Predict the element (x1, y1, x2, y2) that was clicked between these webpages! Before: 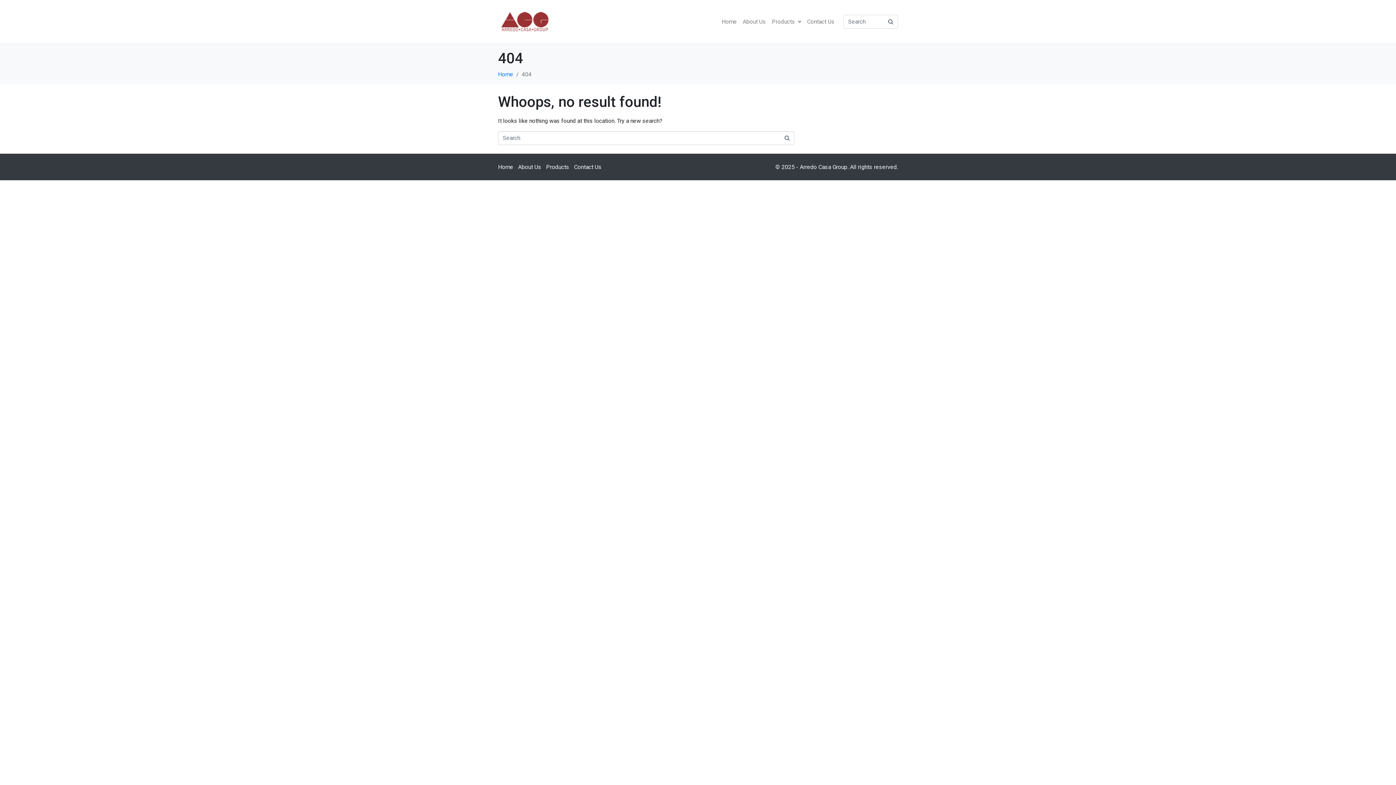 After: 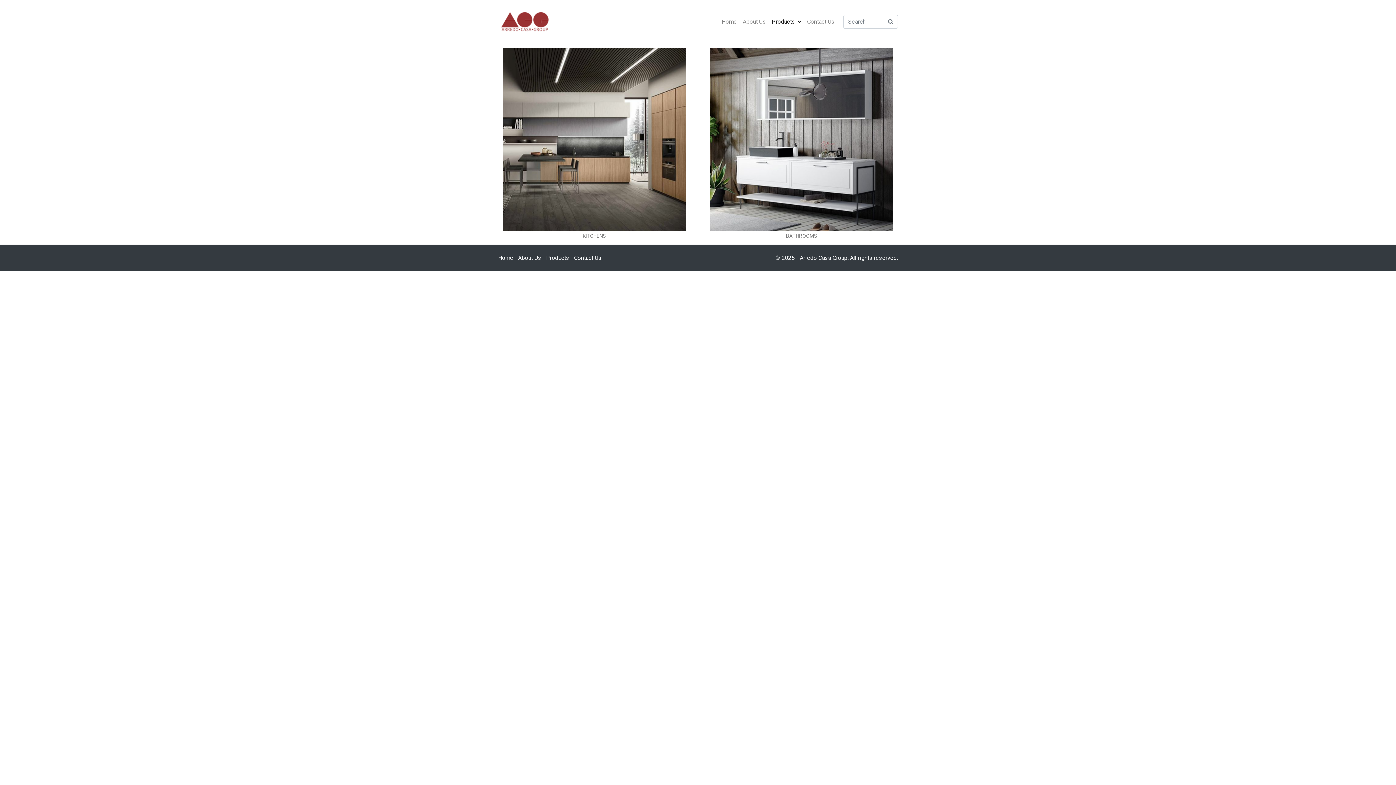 Action: bbox: (546, 163, 569, 170) label: Products